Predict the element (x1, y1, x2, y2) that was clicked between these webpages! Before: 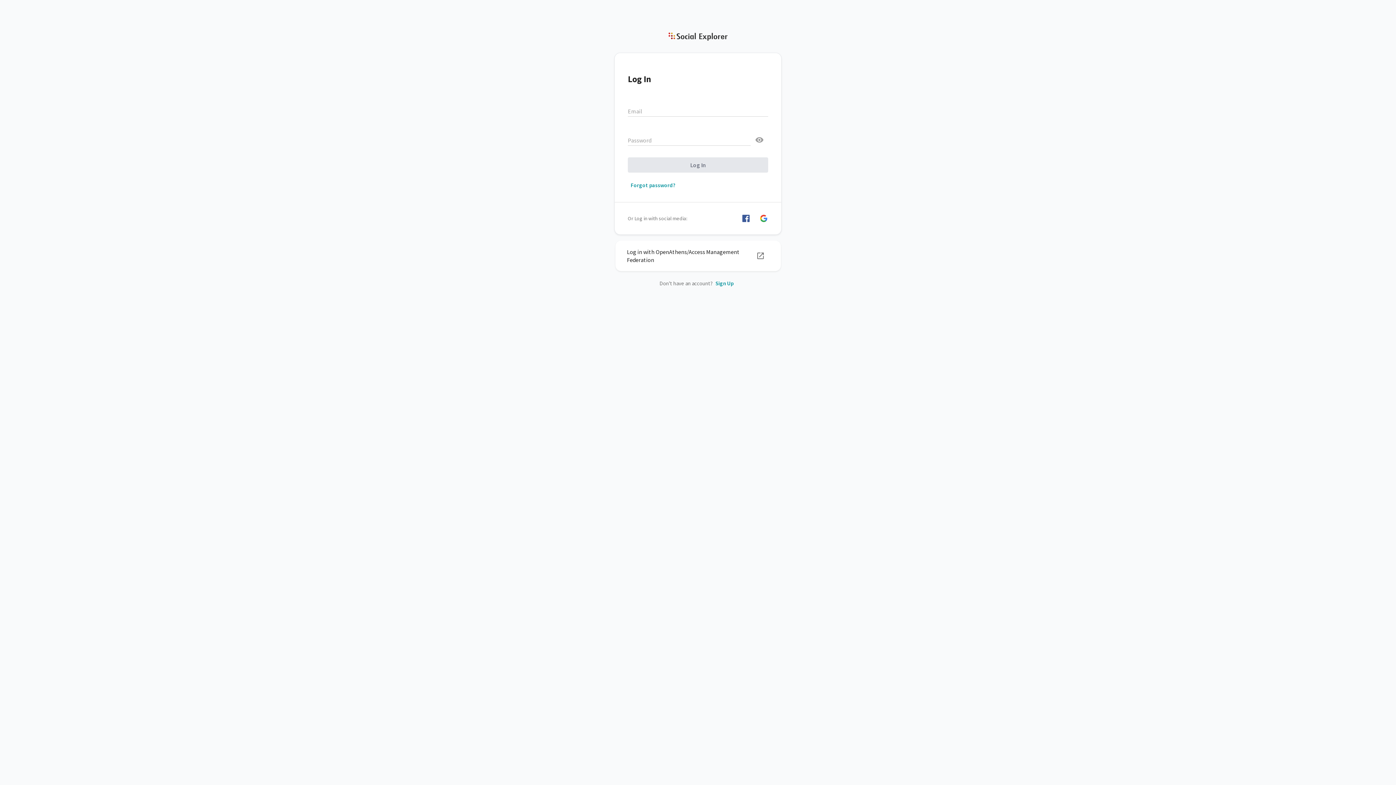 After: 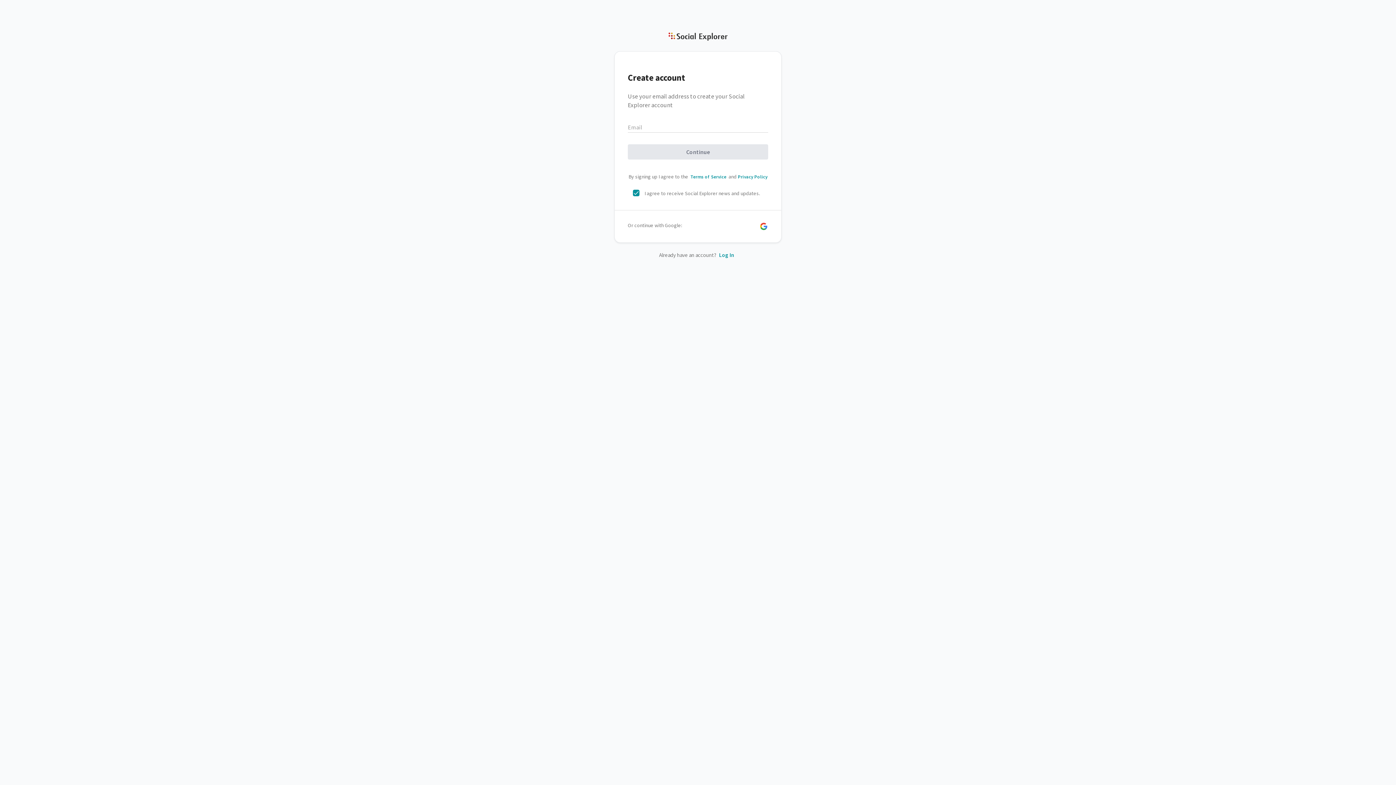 Action: label: Sign Up bbox: (712, 277, 736, 290)